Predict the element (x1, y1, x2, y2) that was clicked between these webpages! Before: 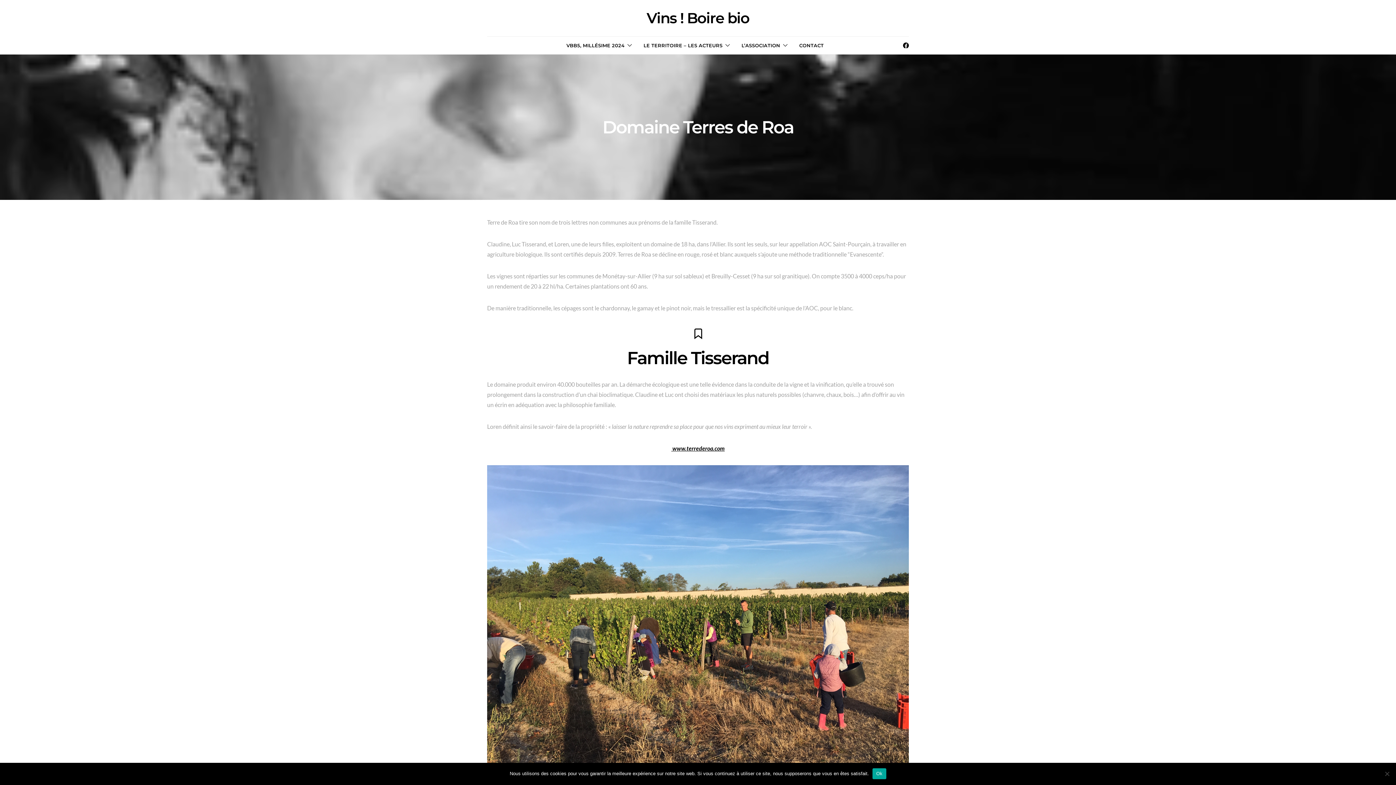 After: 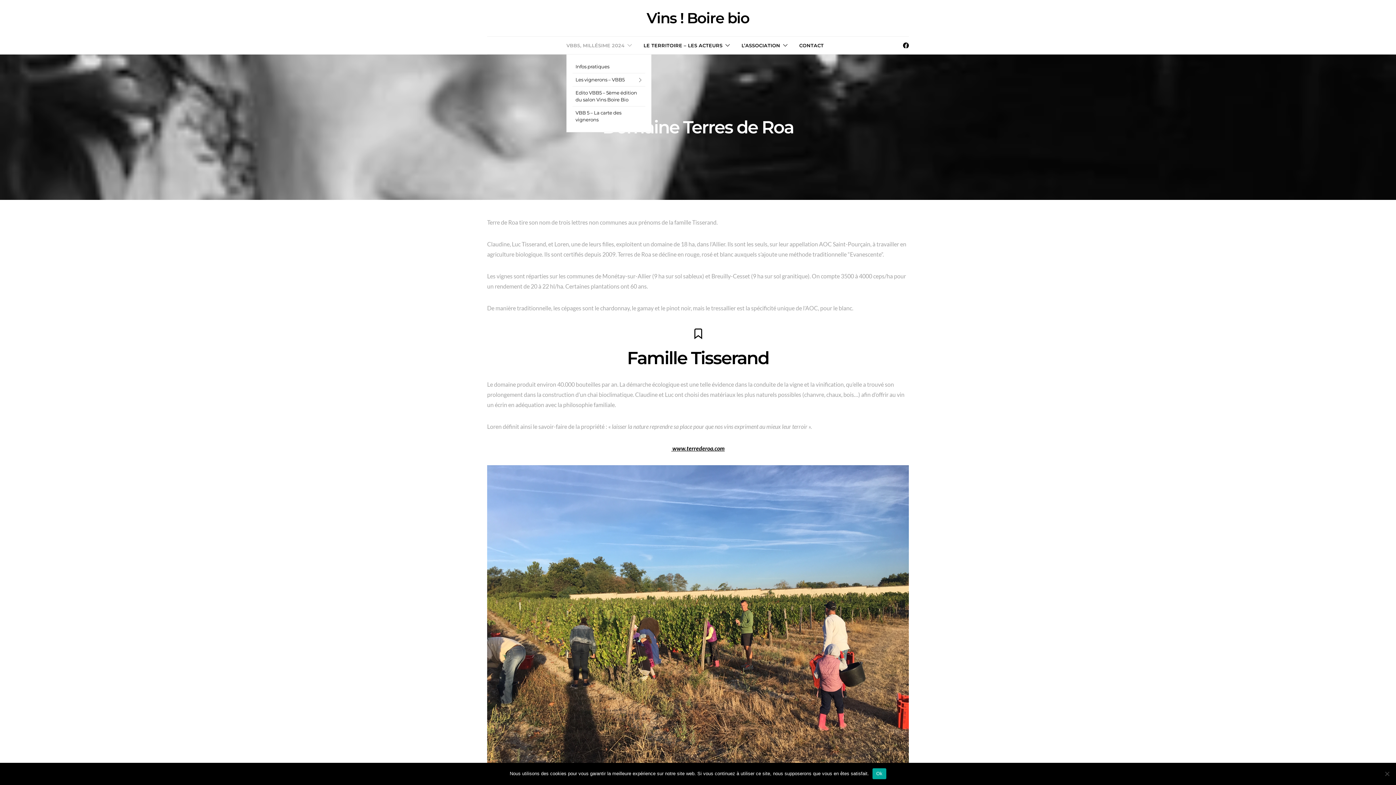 Action: bbox: (566, 36, 632, 54) label: VBB5, MILLÉSIME 2024